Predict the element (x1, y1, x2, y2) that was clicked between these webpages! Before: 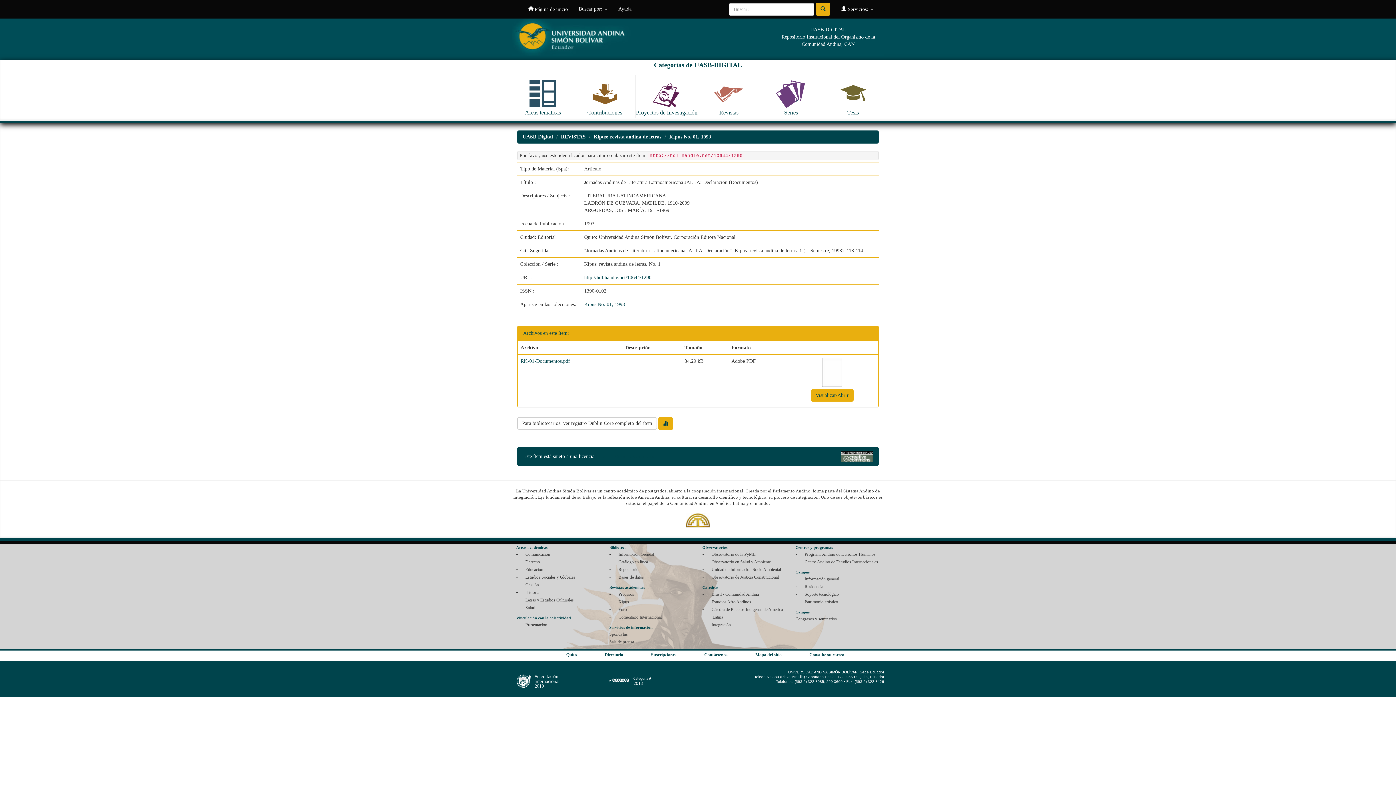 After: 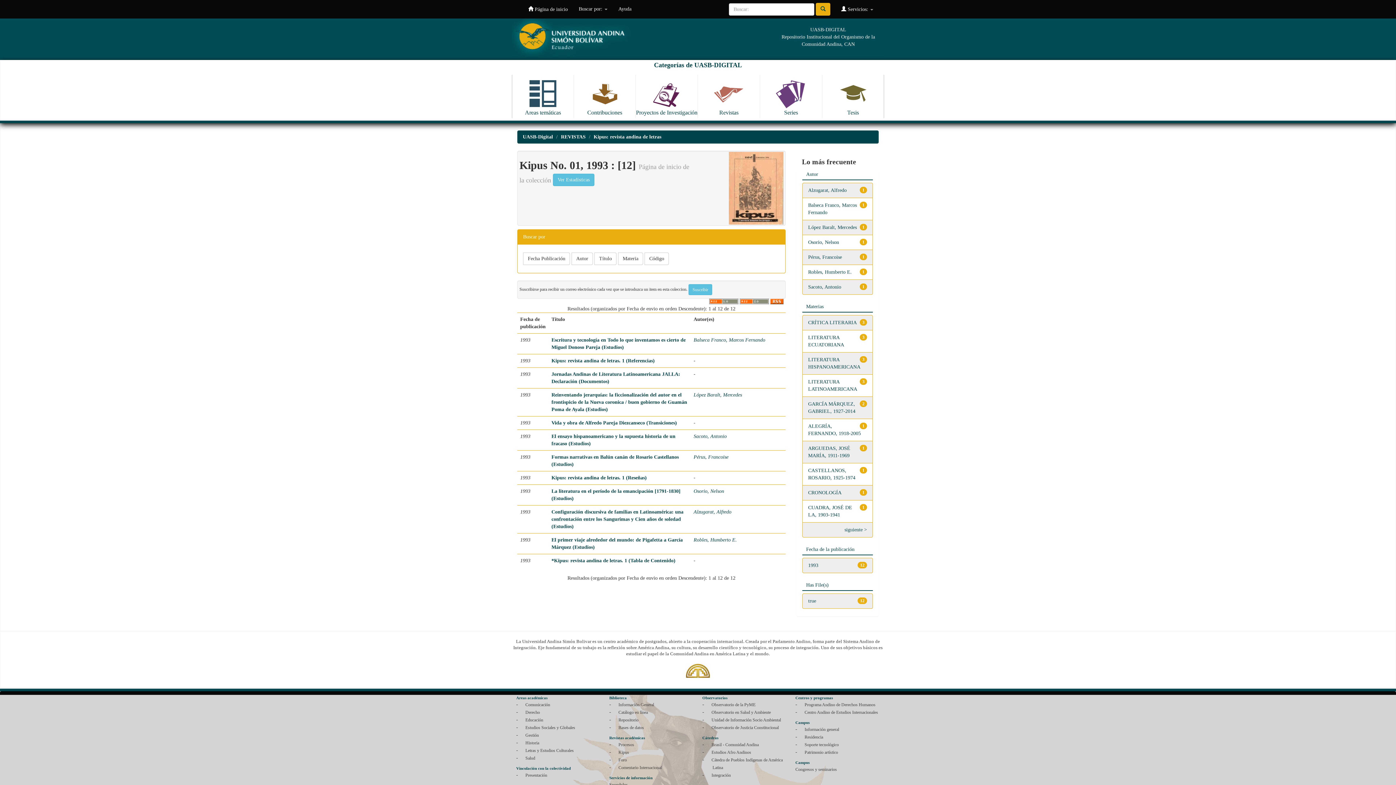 Action: bbox: (669, 134, 711, 139) label: Kipus No. 01, 1993